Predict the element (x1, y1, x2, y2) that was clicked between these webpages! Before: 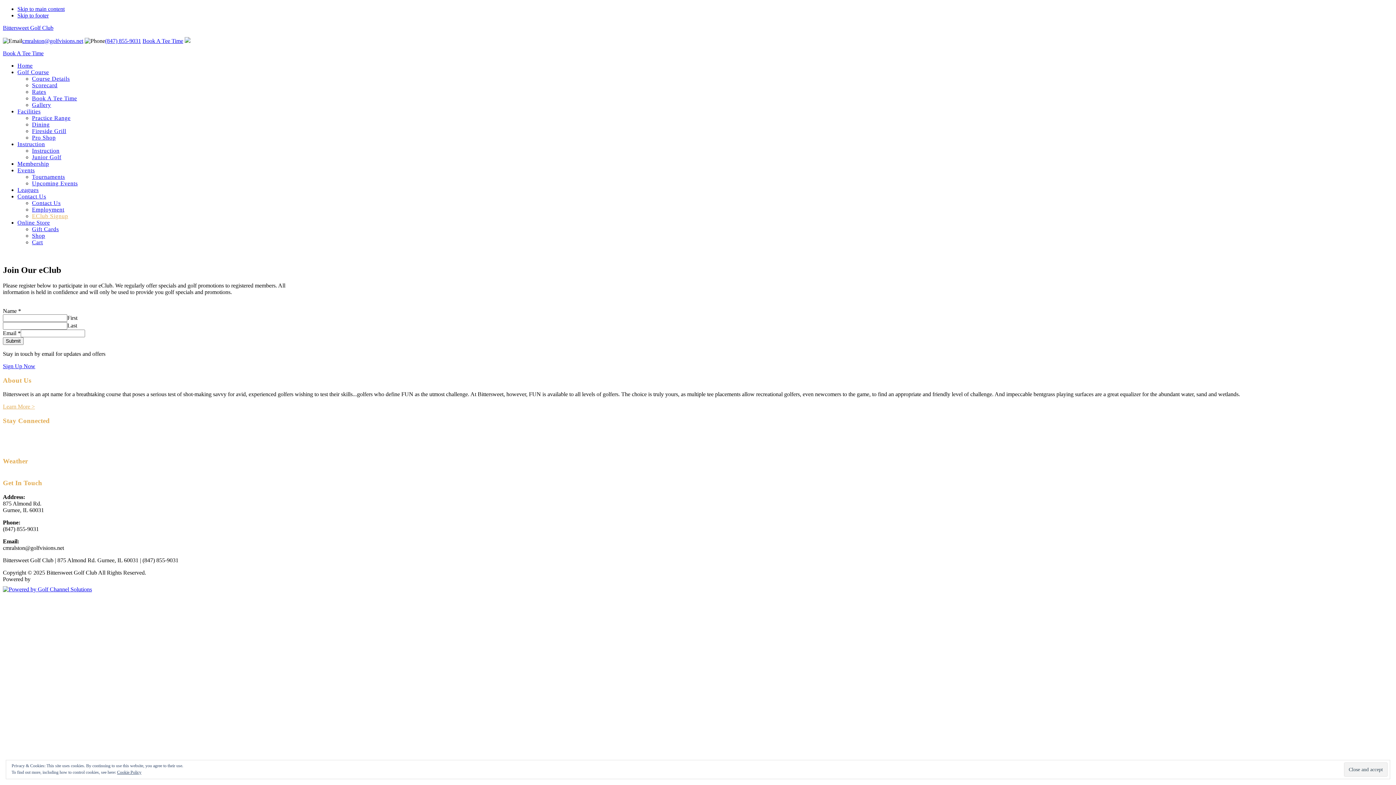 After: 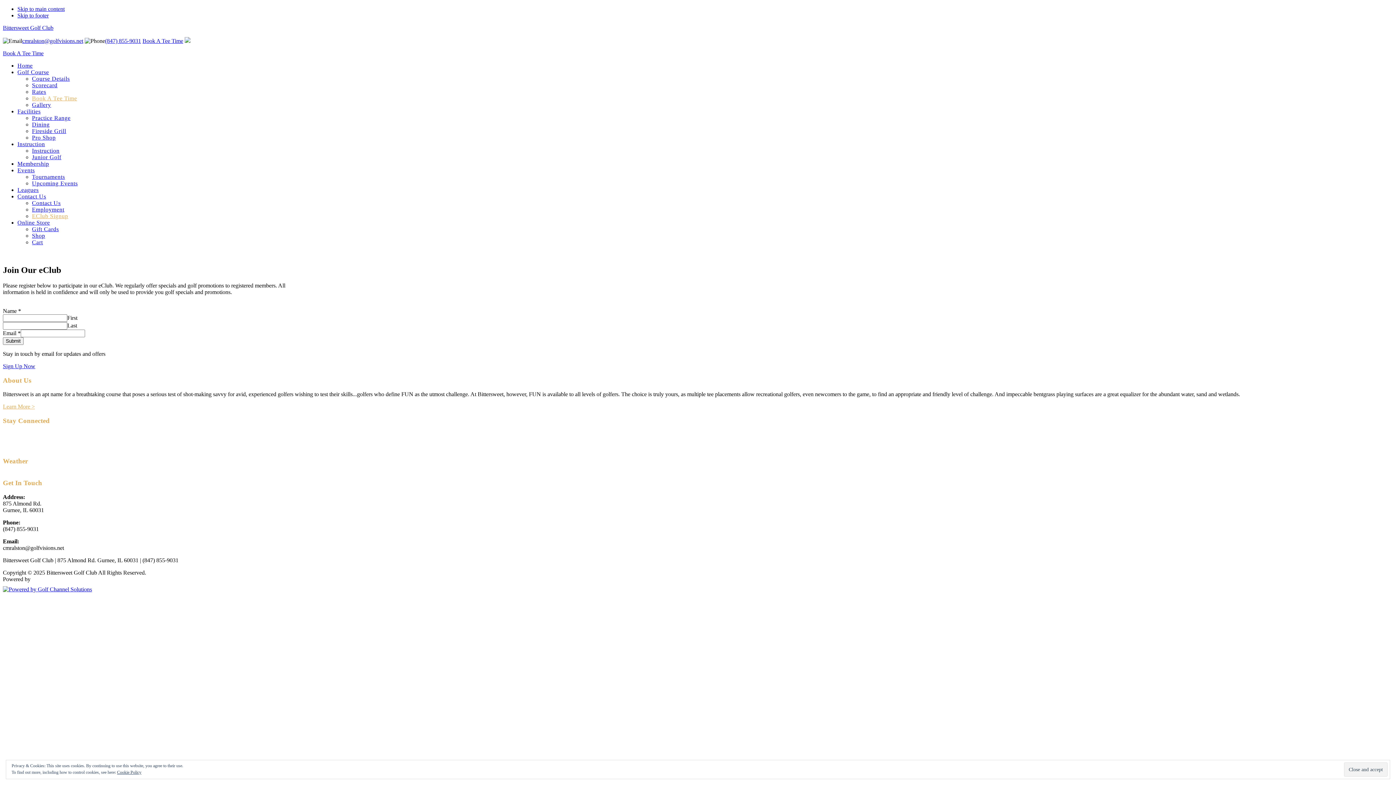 Action: label: Book A Tee Time bbox: (32, 95, 77, 101)